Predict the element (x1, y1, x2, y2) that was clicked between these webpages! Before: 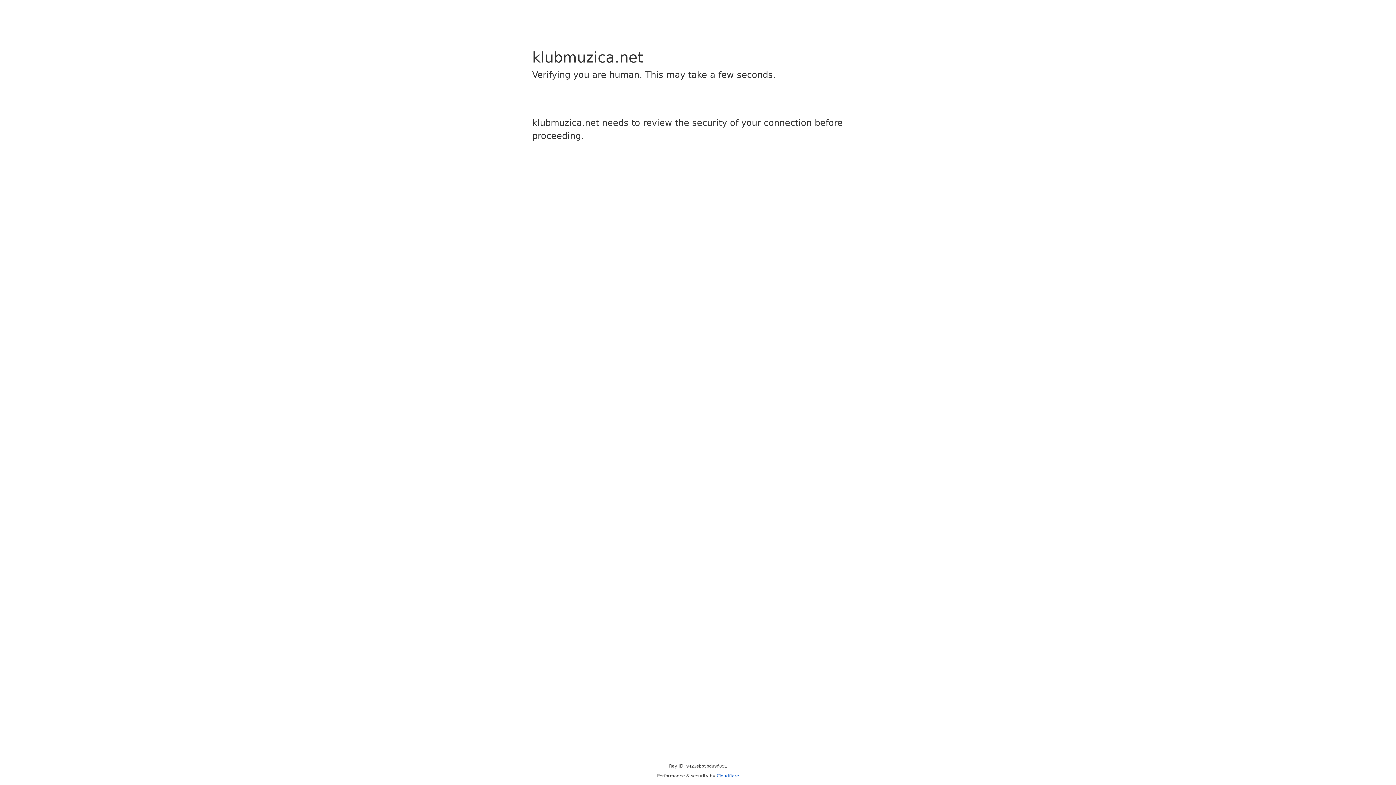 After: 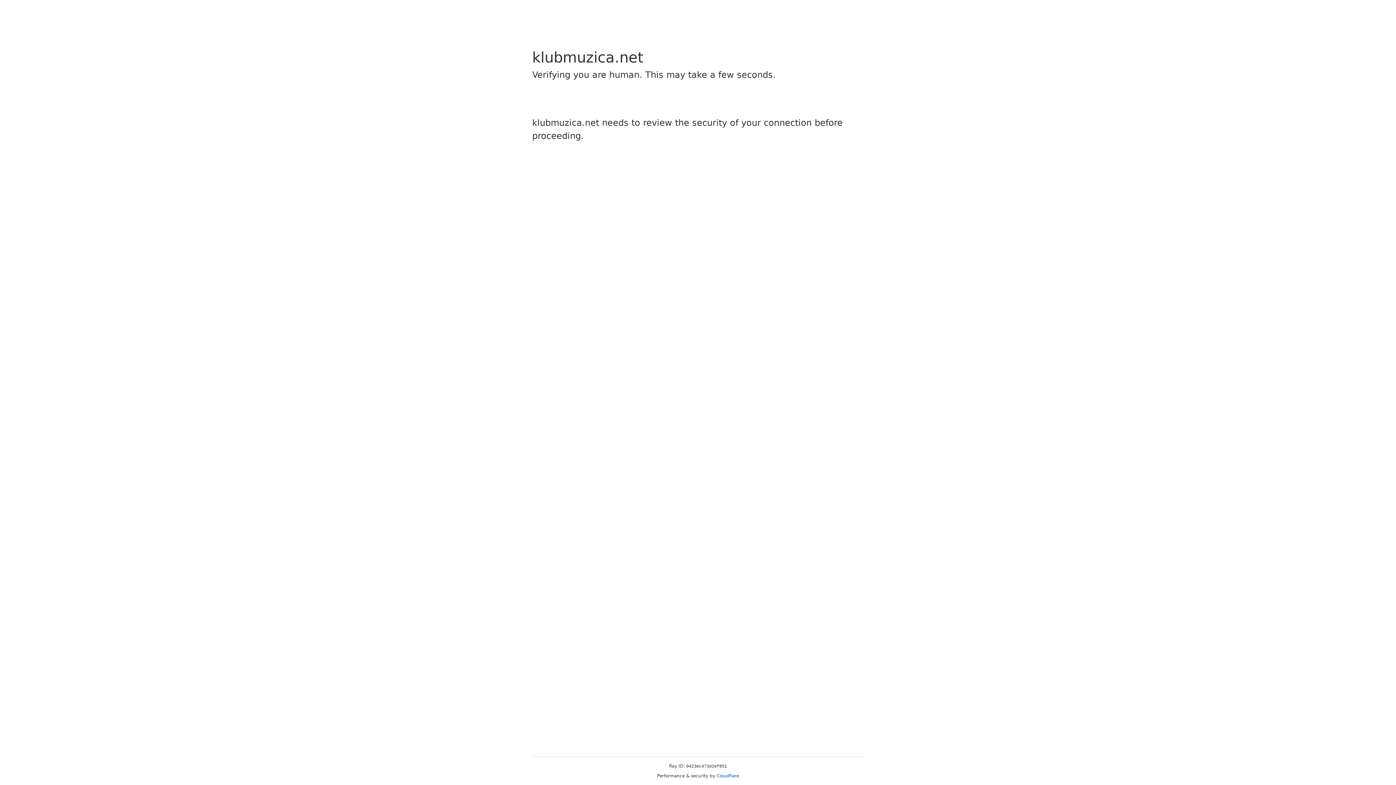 Action: label: Cloudflare bbox: (716, 773, 739, 778)